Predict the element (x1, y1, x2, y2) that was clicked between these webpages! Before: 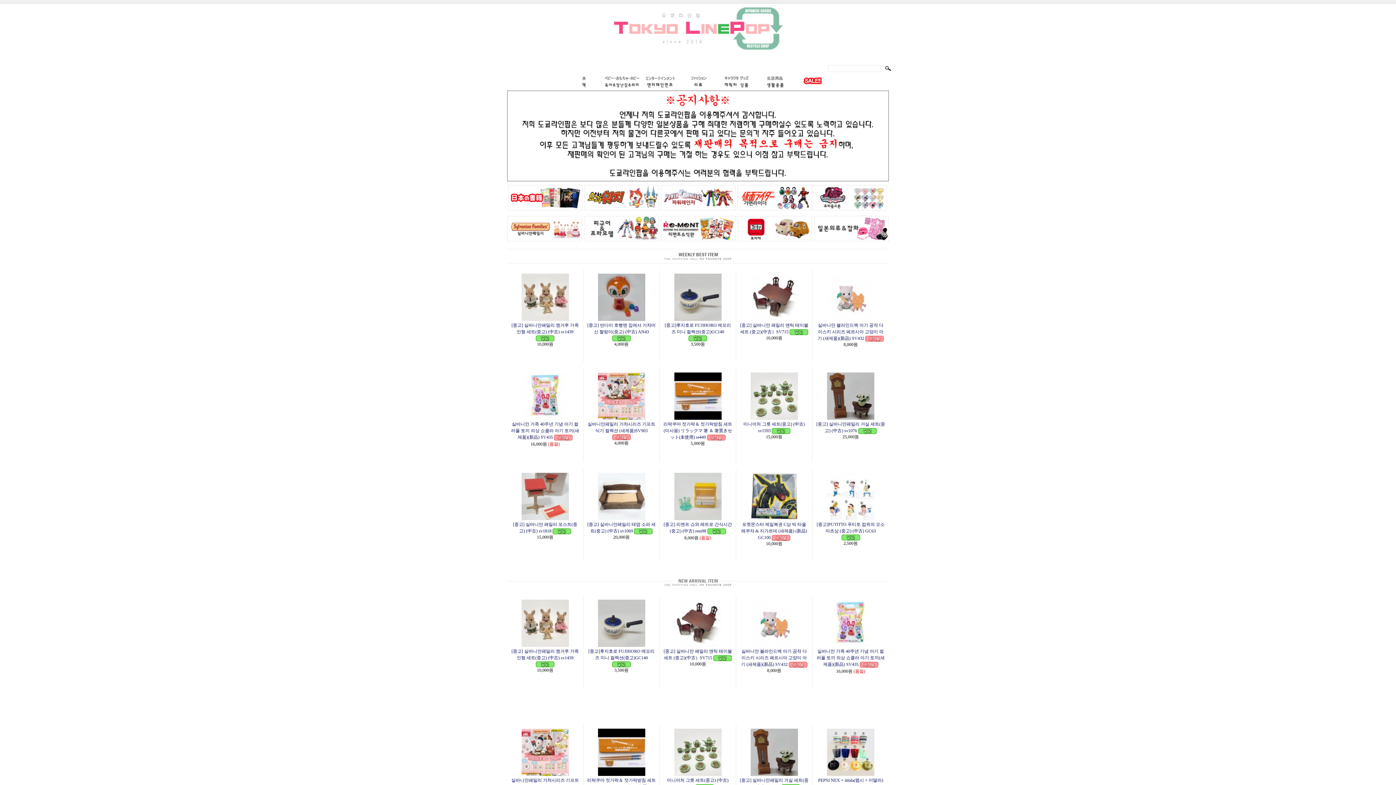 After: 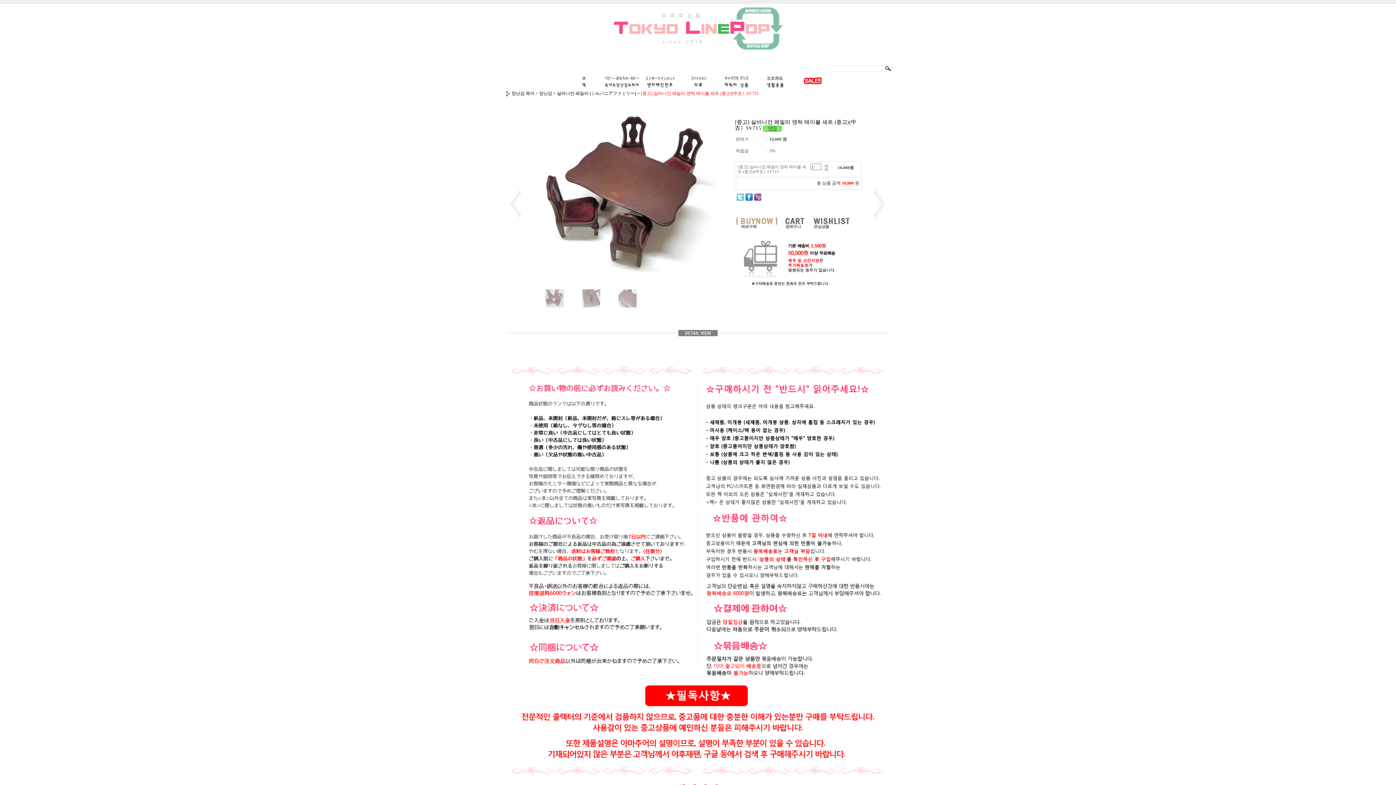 Action: bbox: (750, 317, 798, 322)